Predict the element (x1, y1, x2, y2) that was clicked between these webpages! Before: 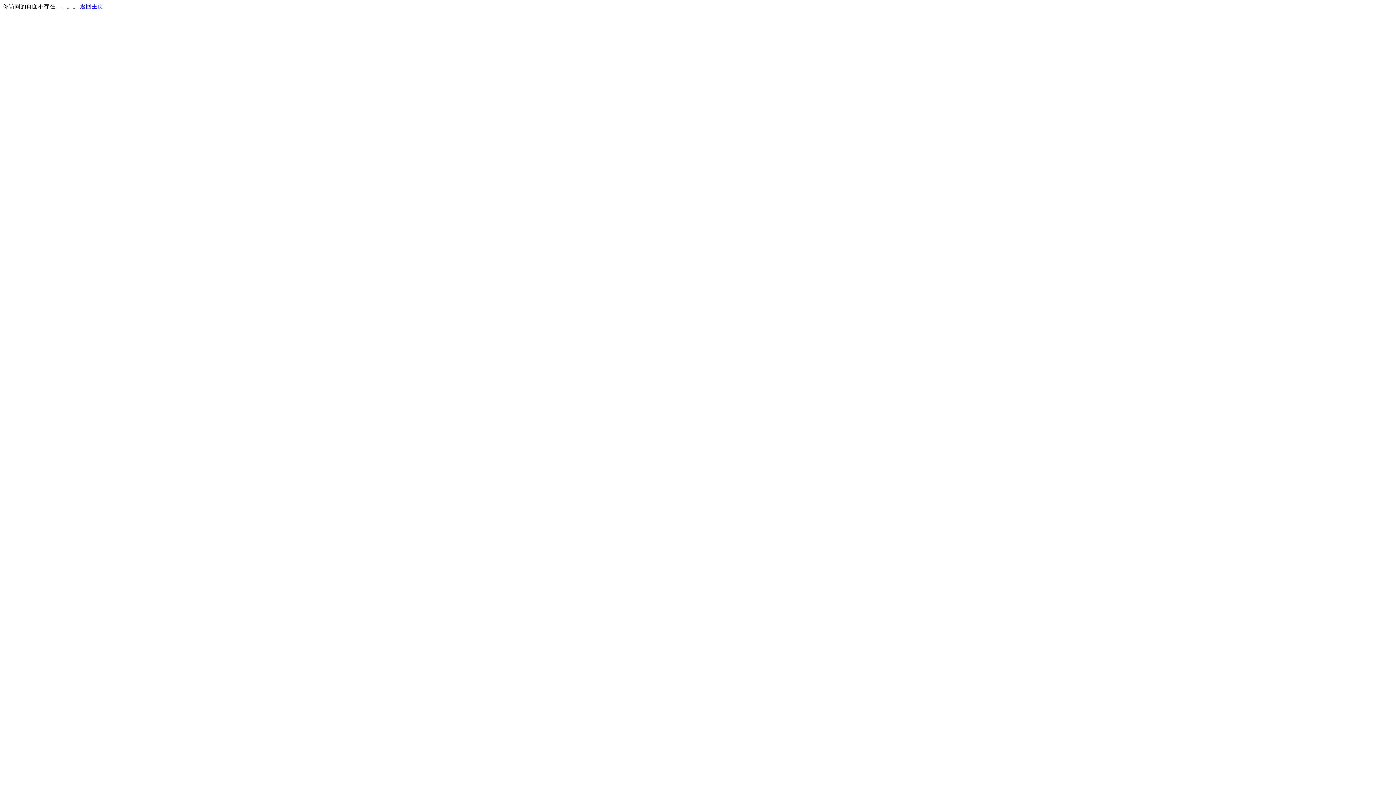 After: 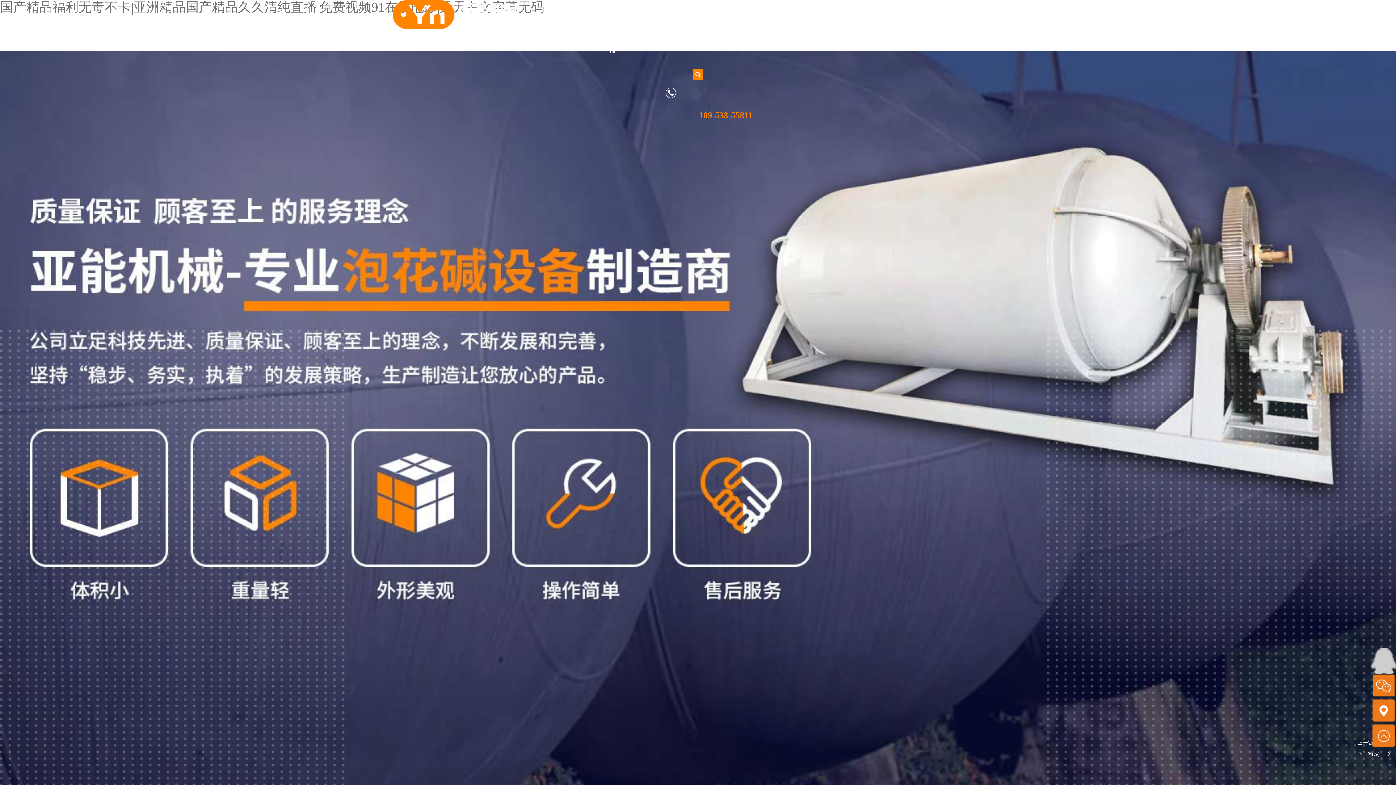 Action: label: 返回主页 bbox: (80, 3, 103, 9)